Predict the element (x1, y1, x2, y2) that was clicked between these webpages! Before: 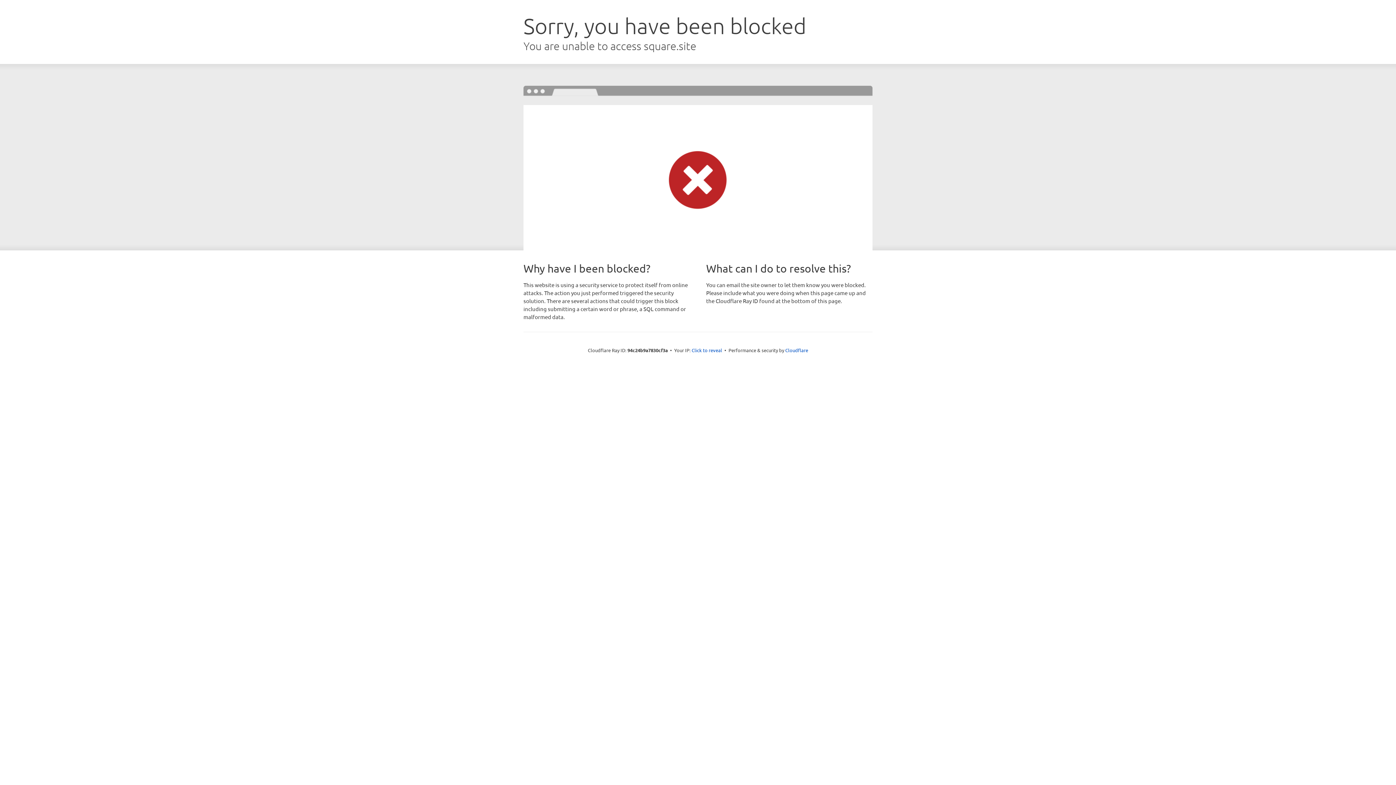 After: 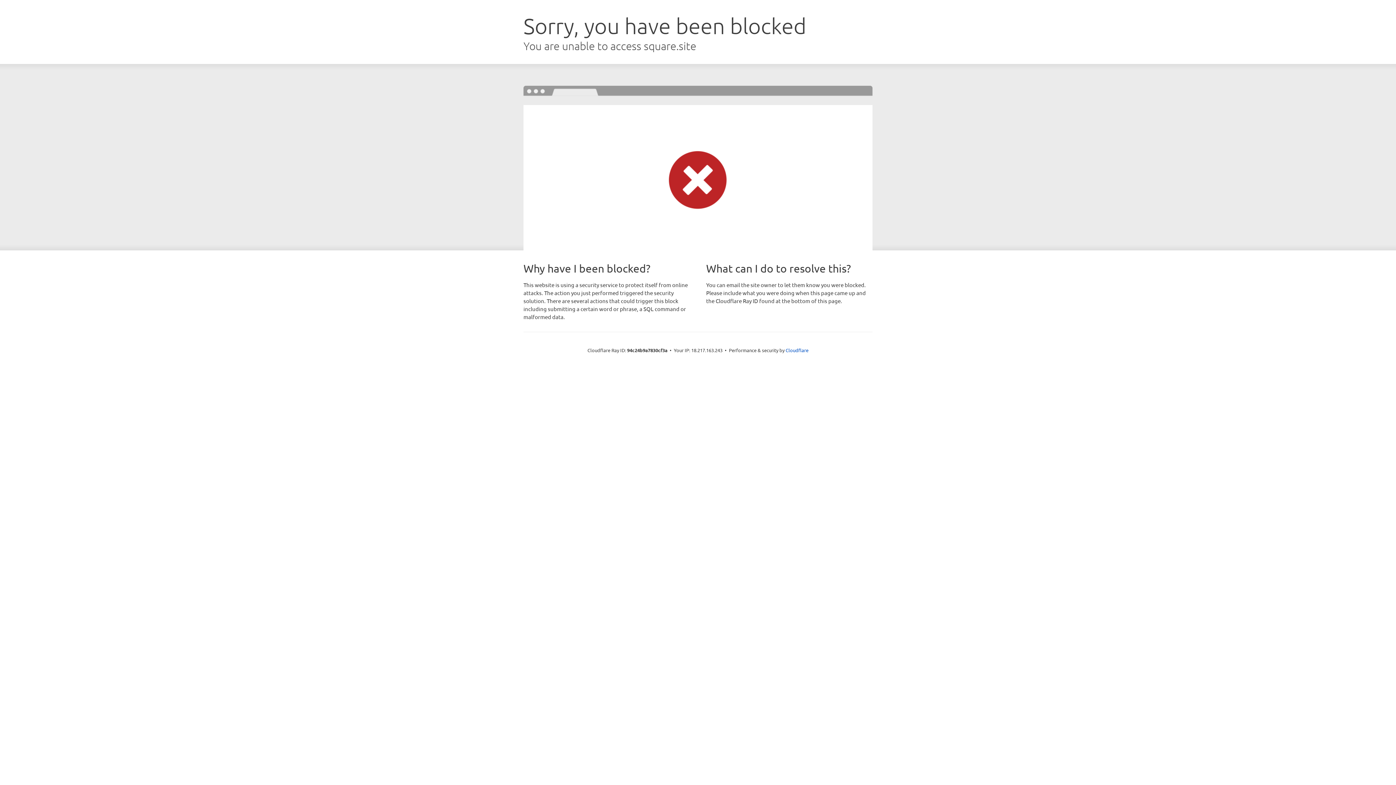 Action: label: Click to reveal bbox: (691, 346, 722, 353)